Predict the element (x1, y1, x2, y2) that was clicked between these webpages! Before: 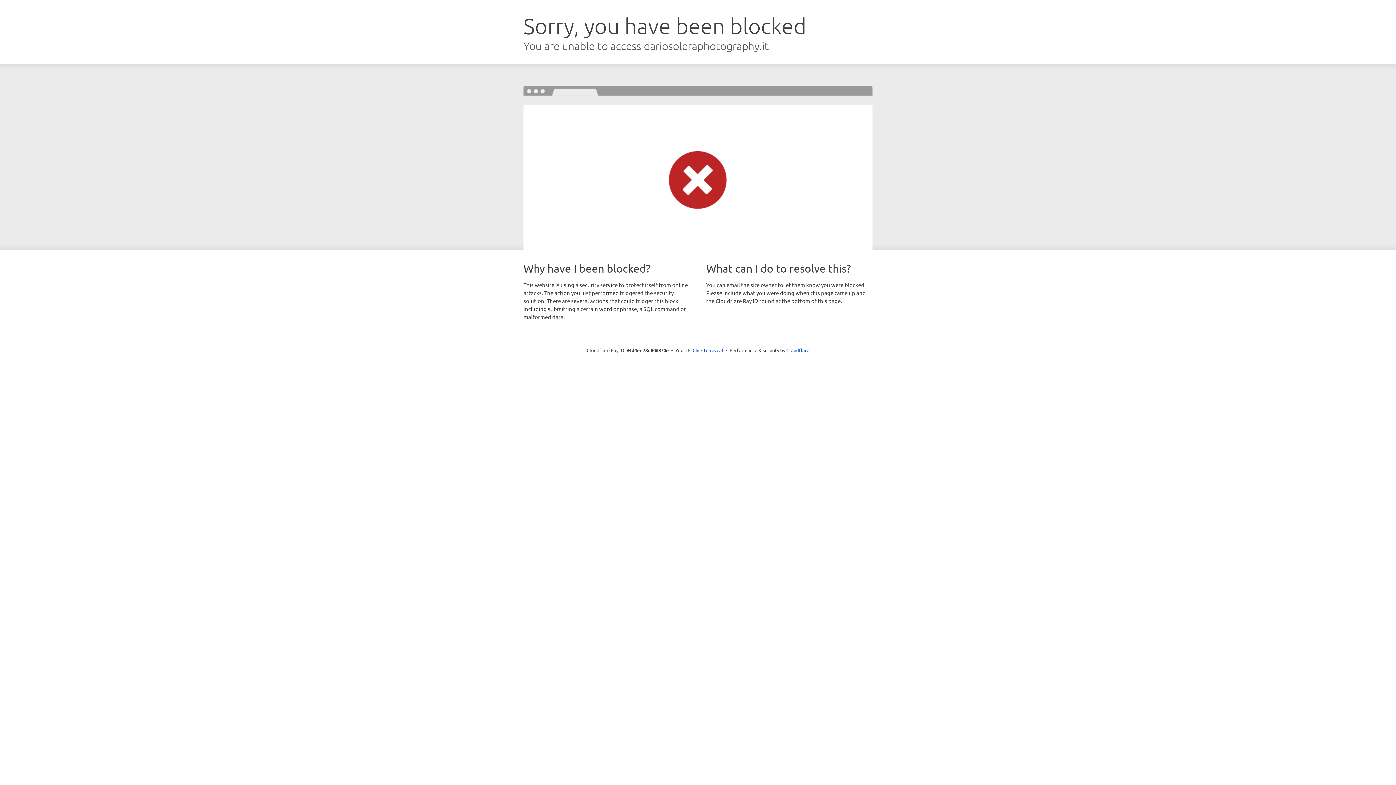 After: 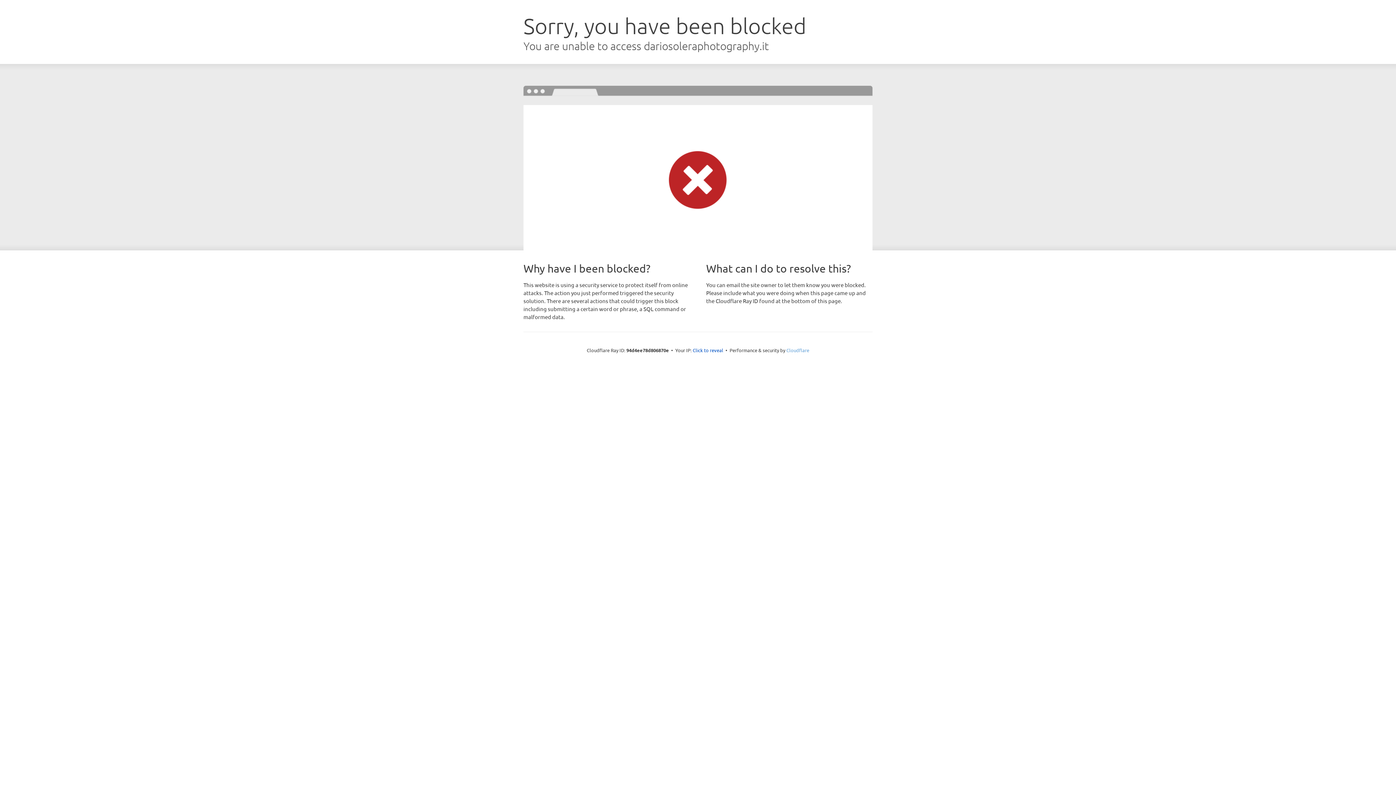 Action: label: Cloudflare bbox: (786, 347, 809, 353)